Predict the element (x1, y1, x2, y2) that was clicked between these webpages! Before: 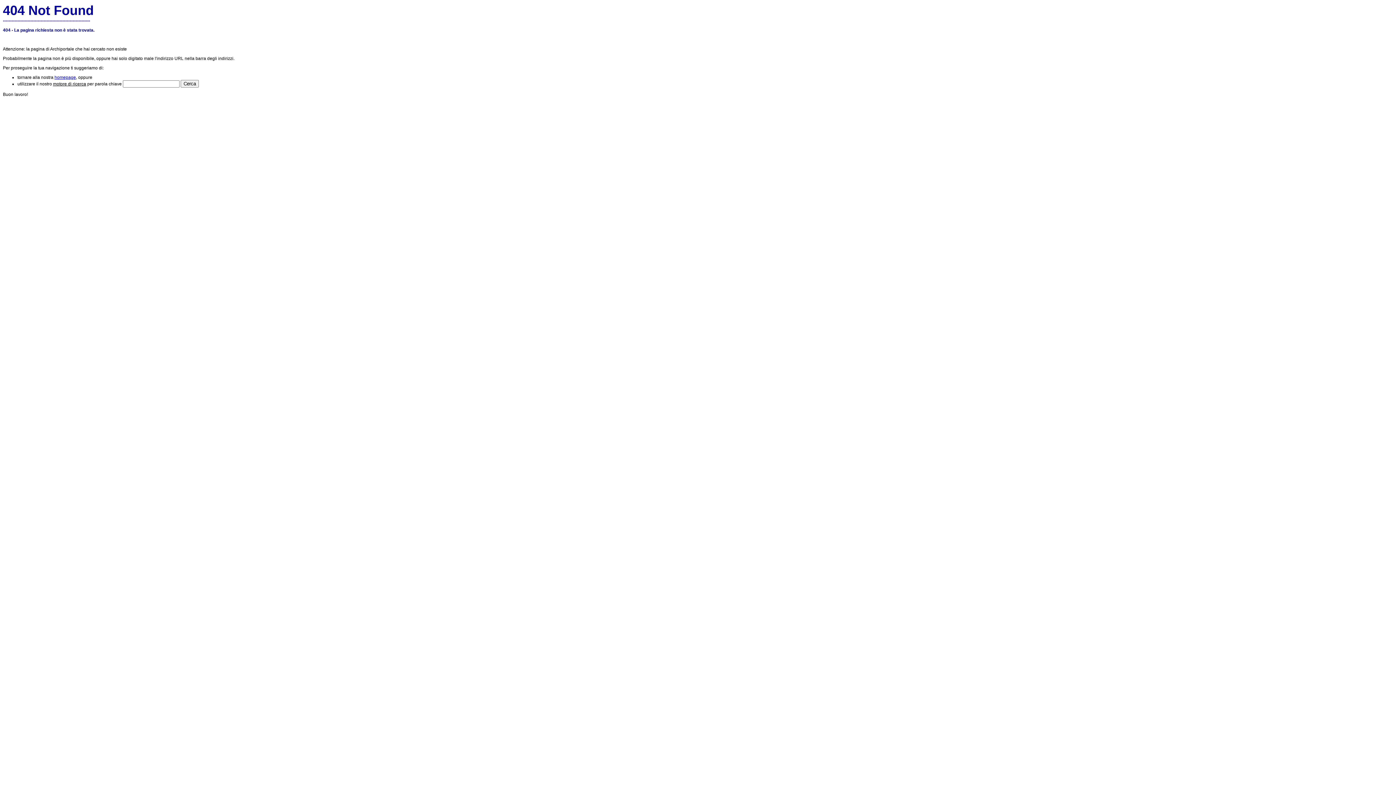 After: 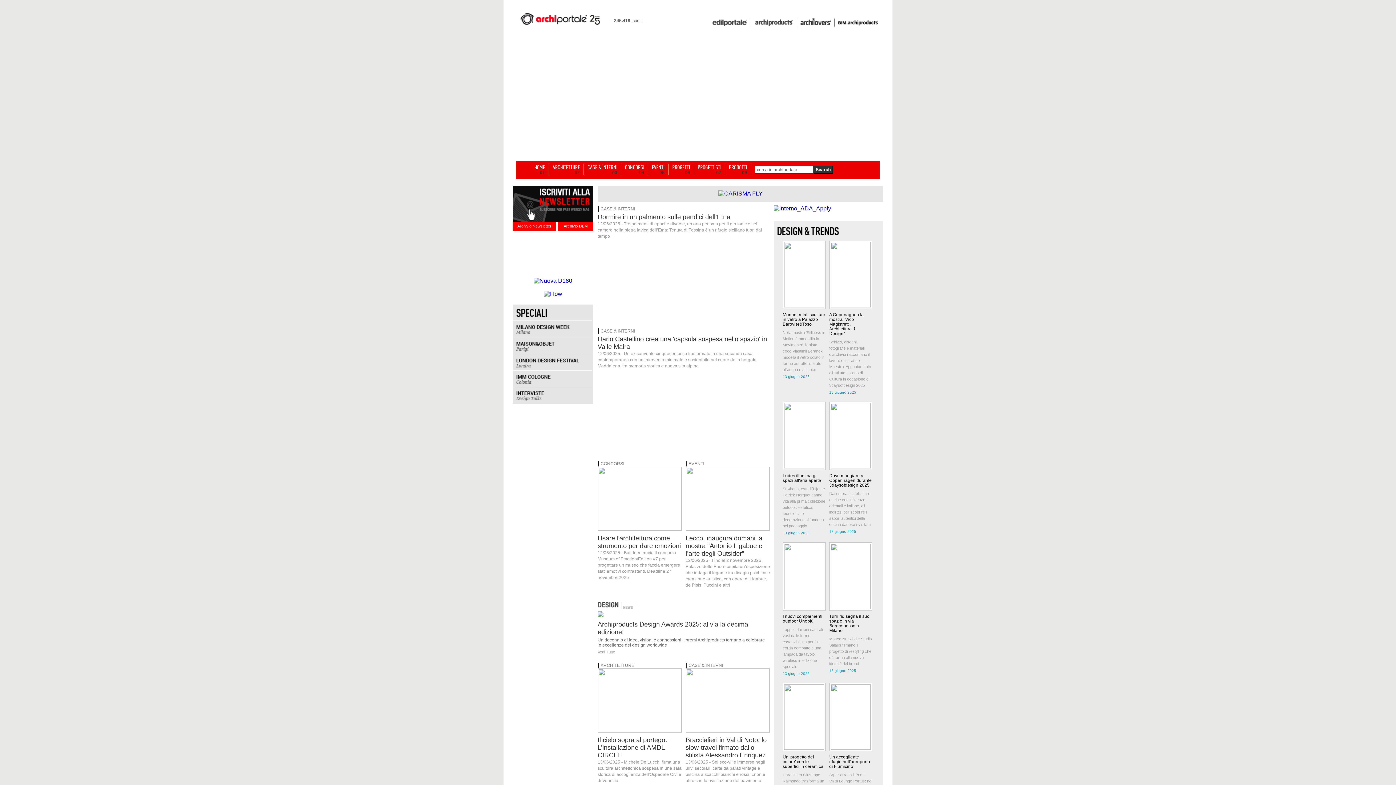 Action: bbox: (54, 74, 76, 80) label: homepage